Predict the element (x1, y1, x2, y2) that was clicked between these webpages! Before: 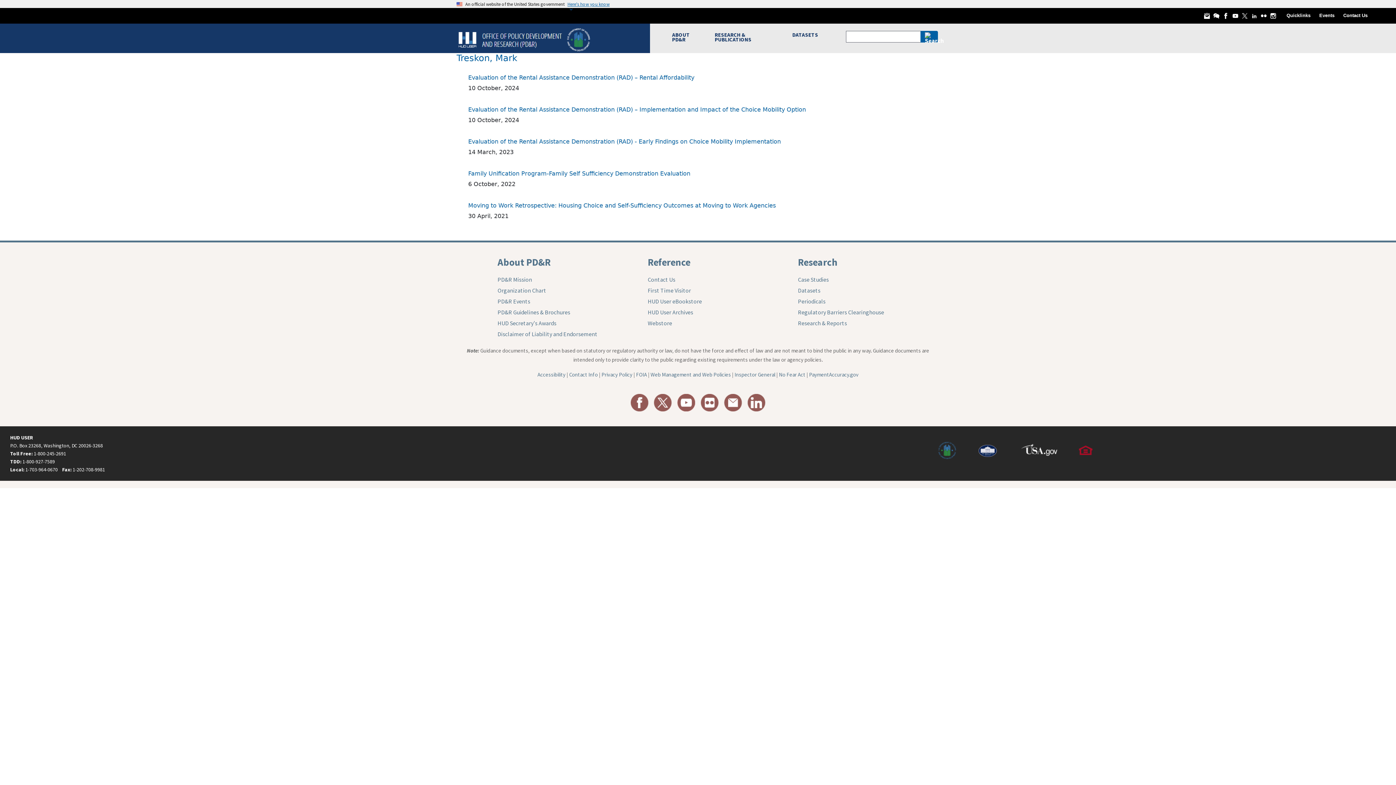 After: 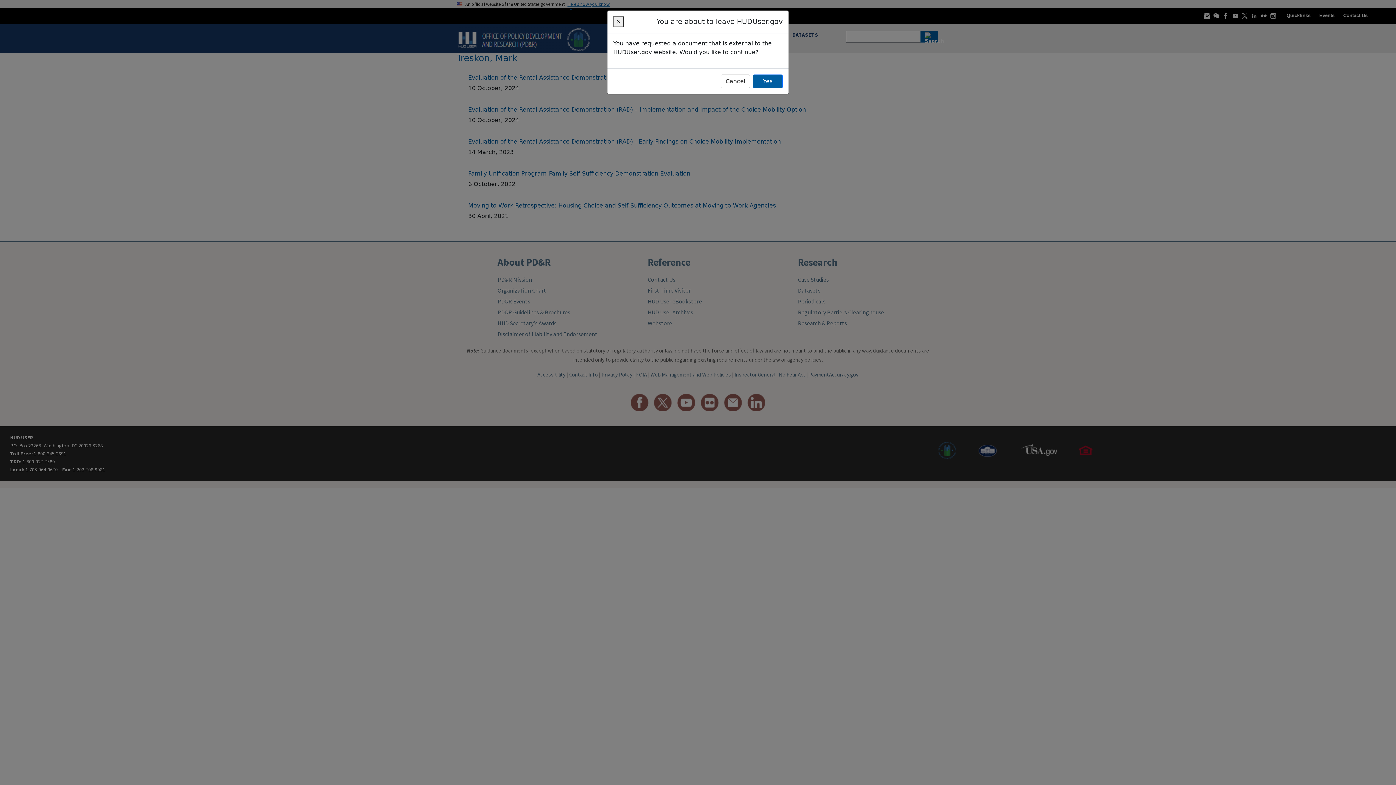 Action: bbox: (1232, 12, 1240, 18) label:  